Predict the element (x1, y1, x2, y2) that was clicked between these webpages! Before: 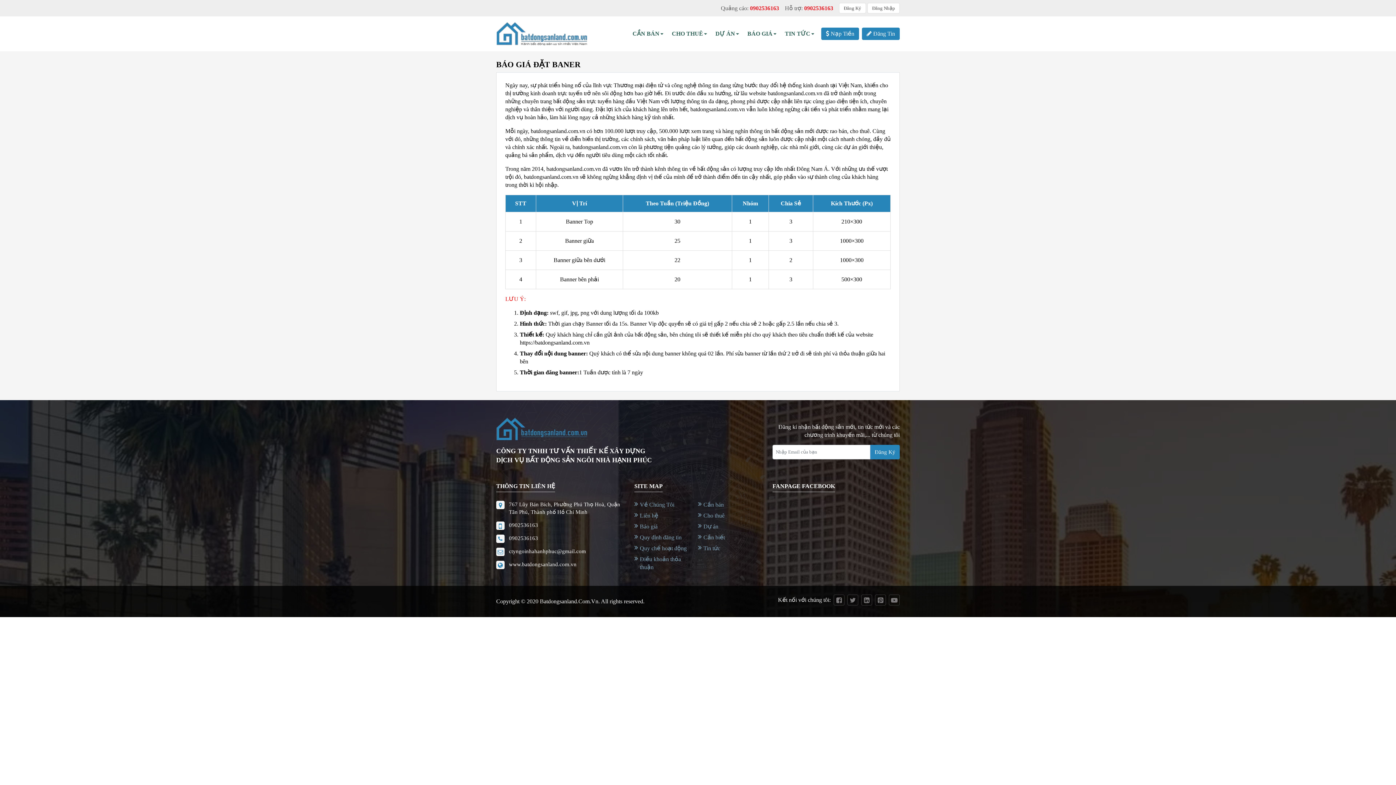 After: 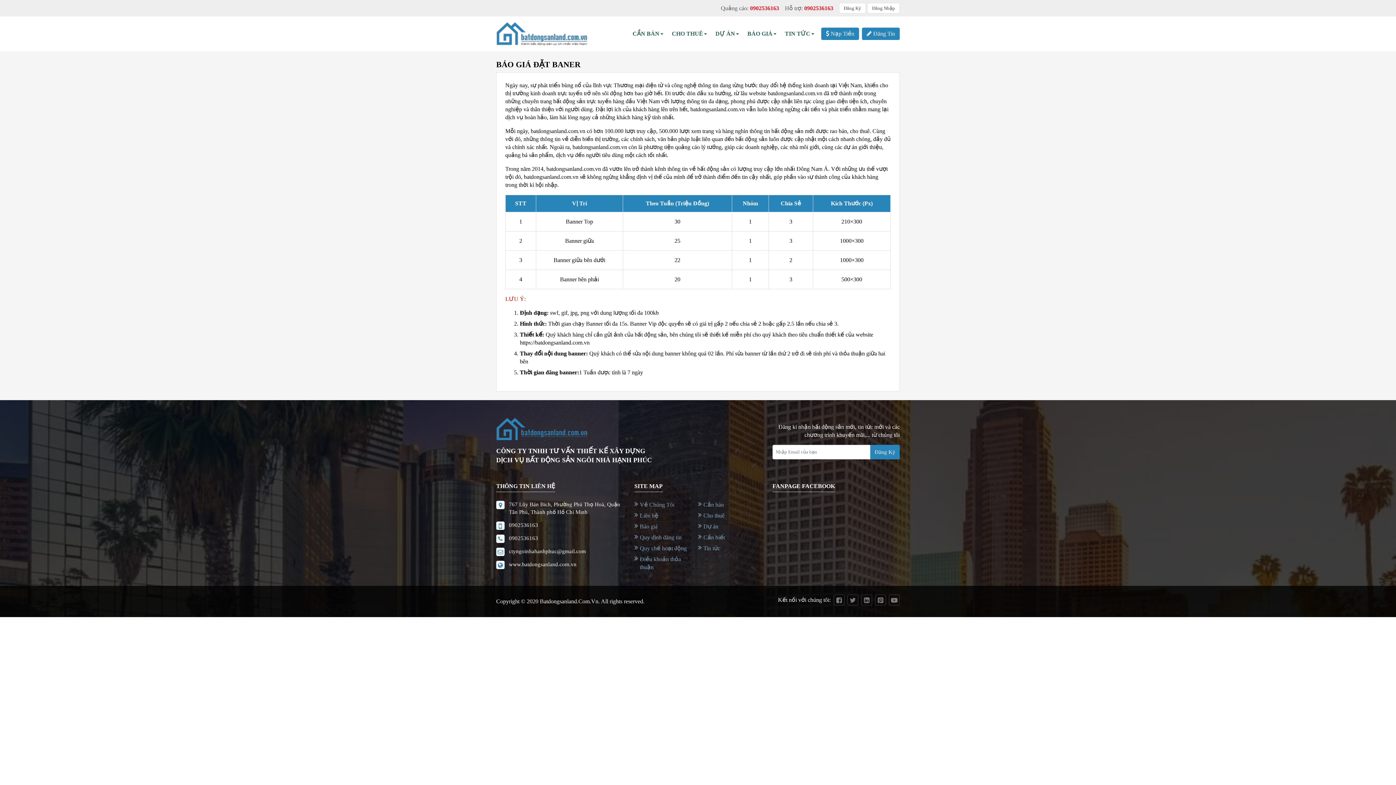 Action: label: 0902536163 bbox: (509, 535, 538, 541)